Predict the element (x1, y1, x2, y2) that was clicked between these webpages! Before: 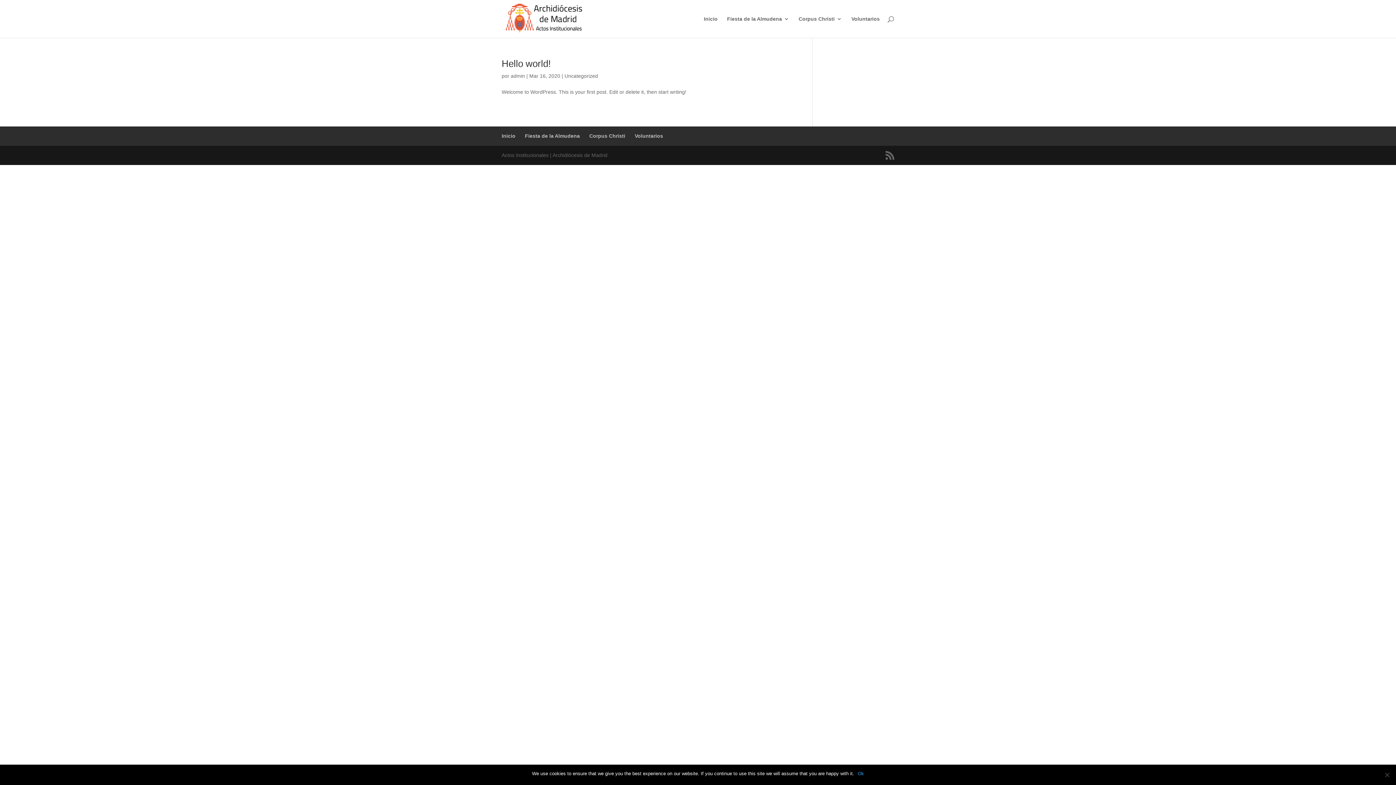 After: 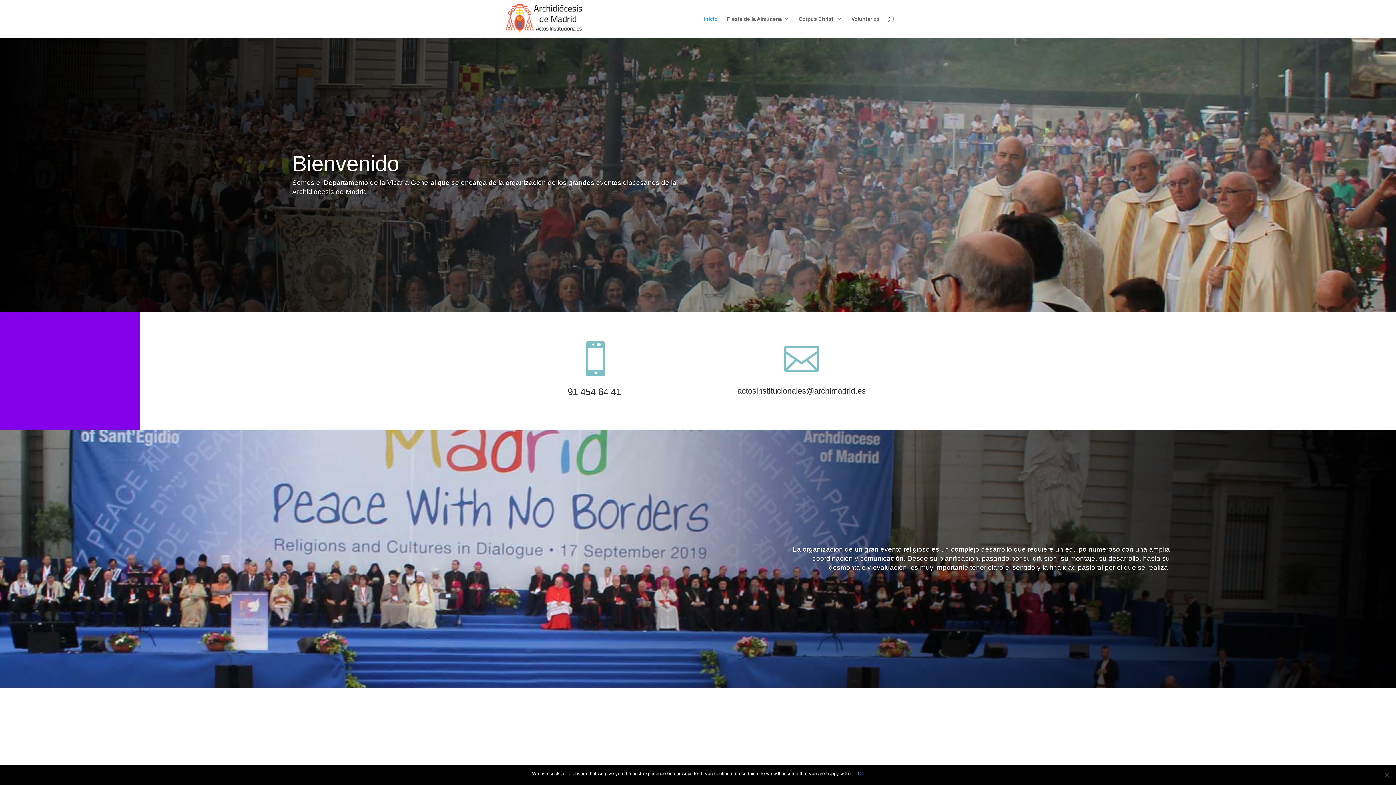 Action: bbox: (704, 16, 717, 37) label: Inicio